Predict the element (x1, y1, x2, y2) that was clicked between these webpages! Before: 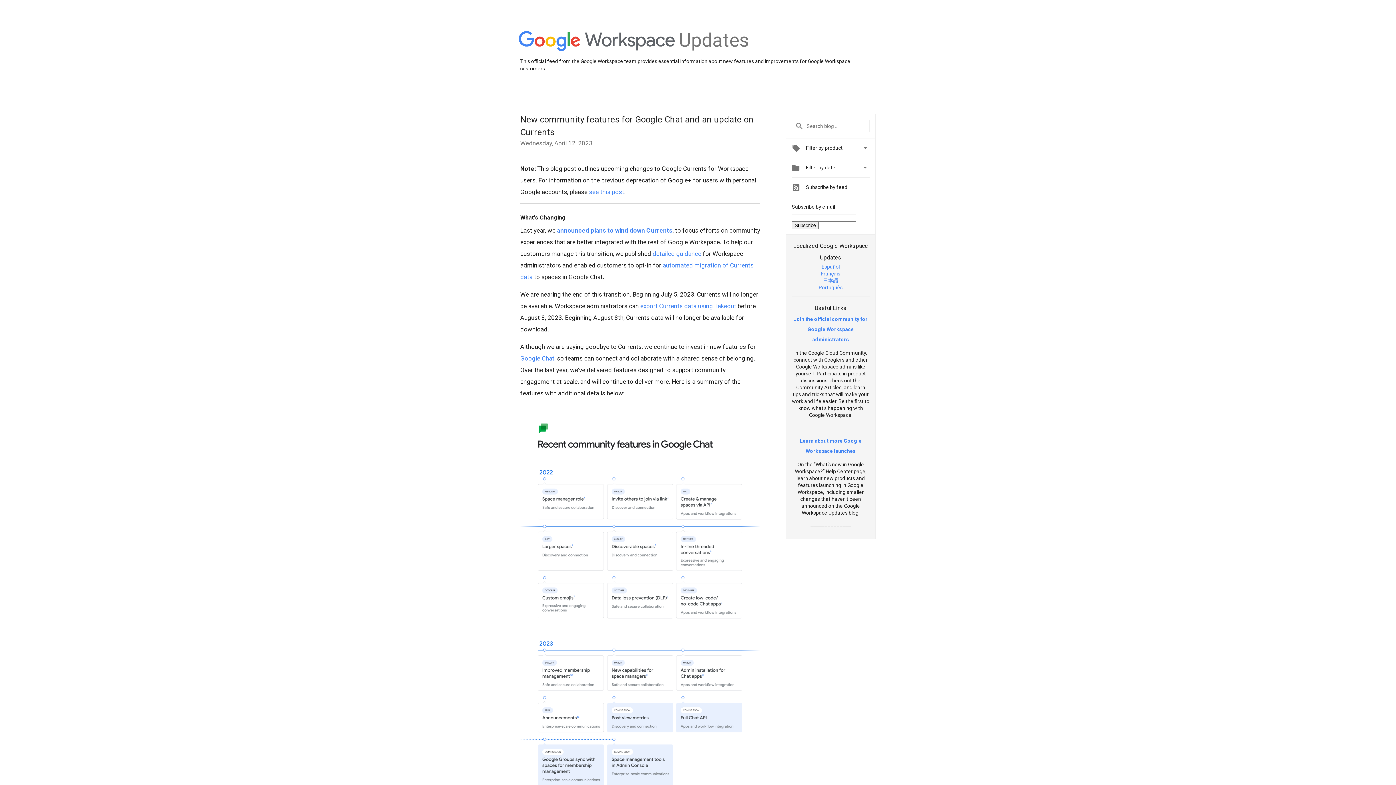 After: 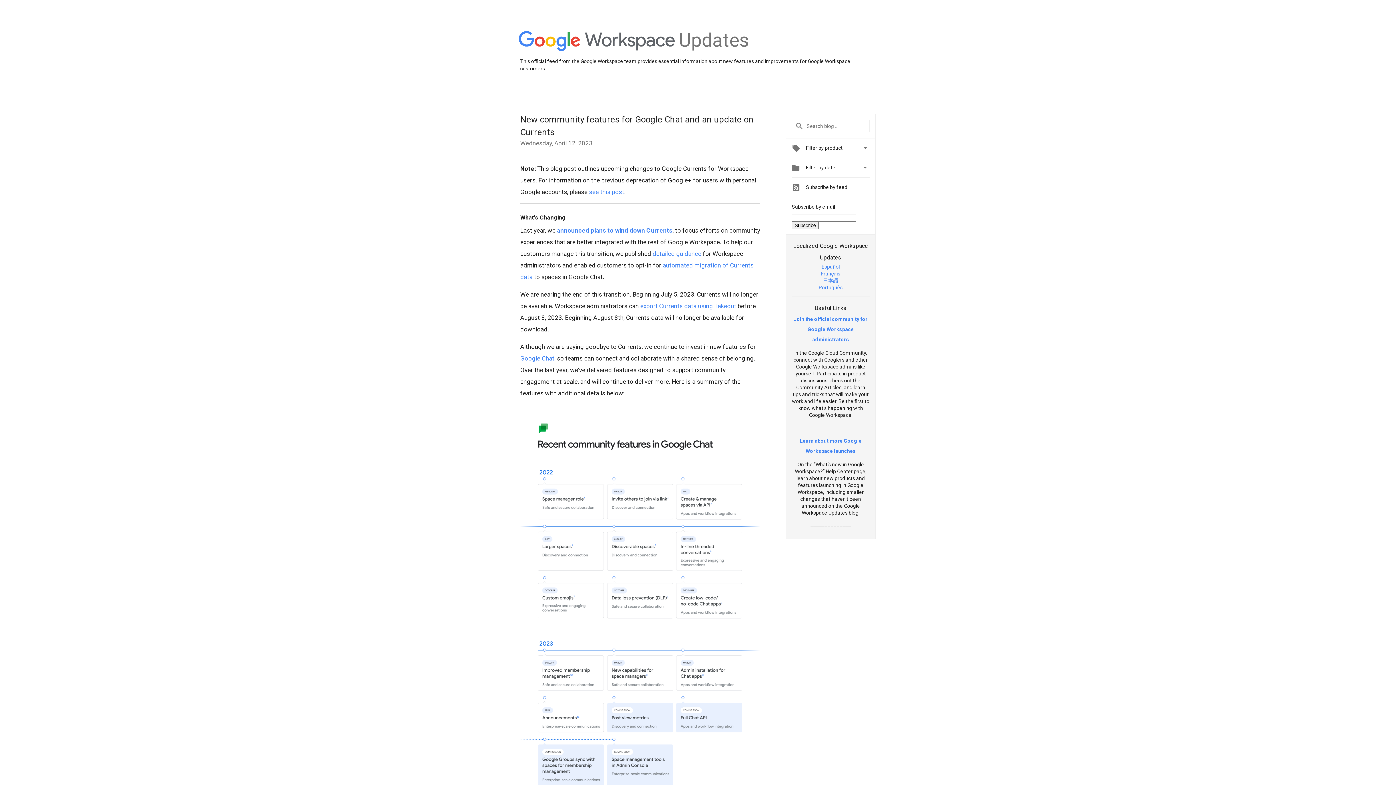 Action: bbox: (652, 250, 701, 257) label: detailed guidance